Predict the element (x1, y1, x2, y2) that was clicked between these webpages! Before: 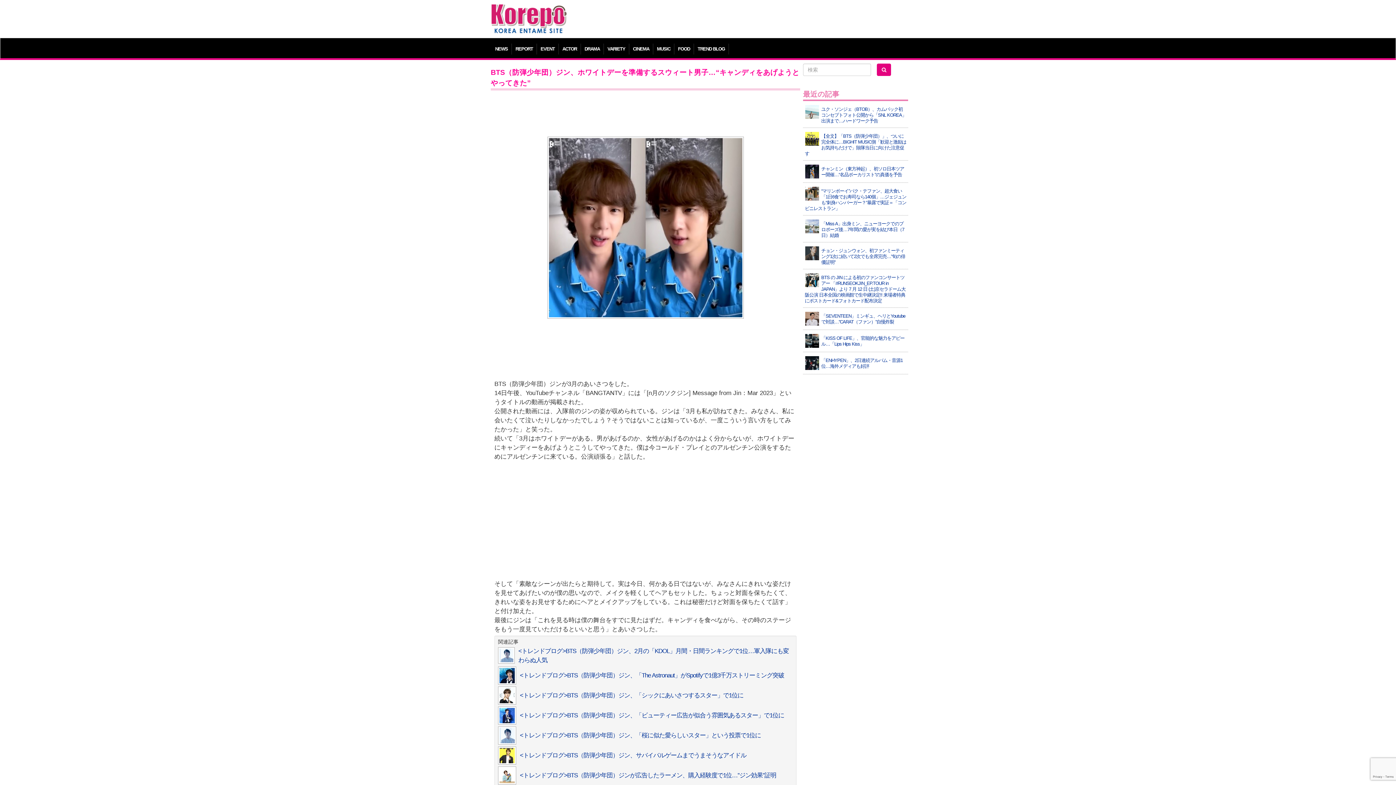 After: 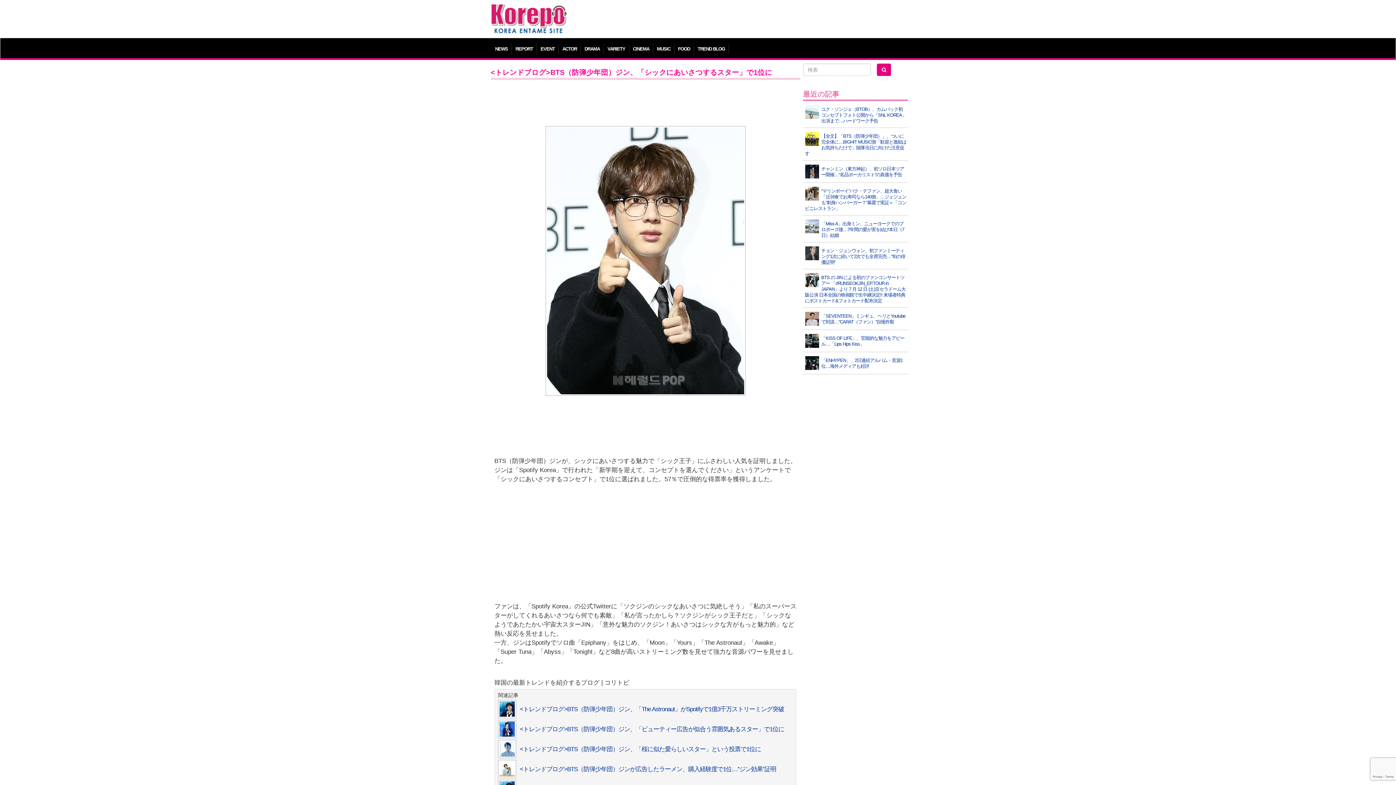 Action: bbox: (520, 692, 743, 699) label: <トレンドブログ>BTS（防弾少年団）ジン、「シックにあいさつするスター」で1位に